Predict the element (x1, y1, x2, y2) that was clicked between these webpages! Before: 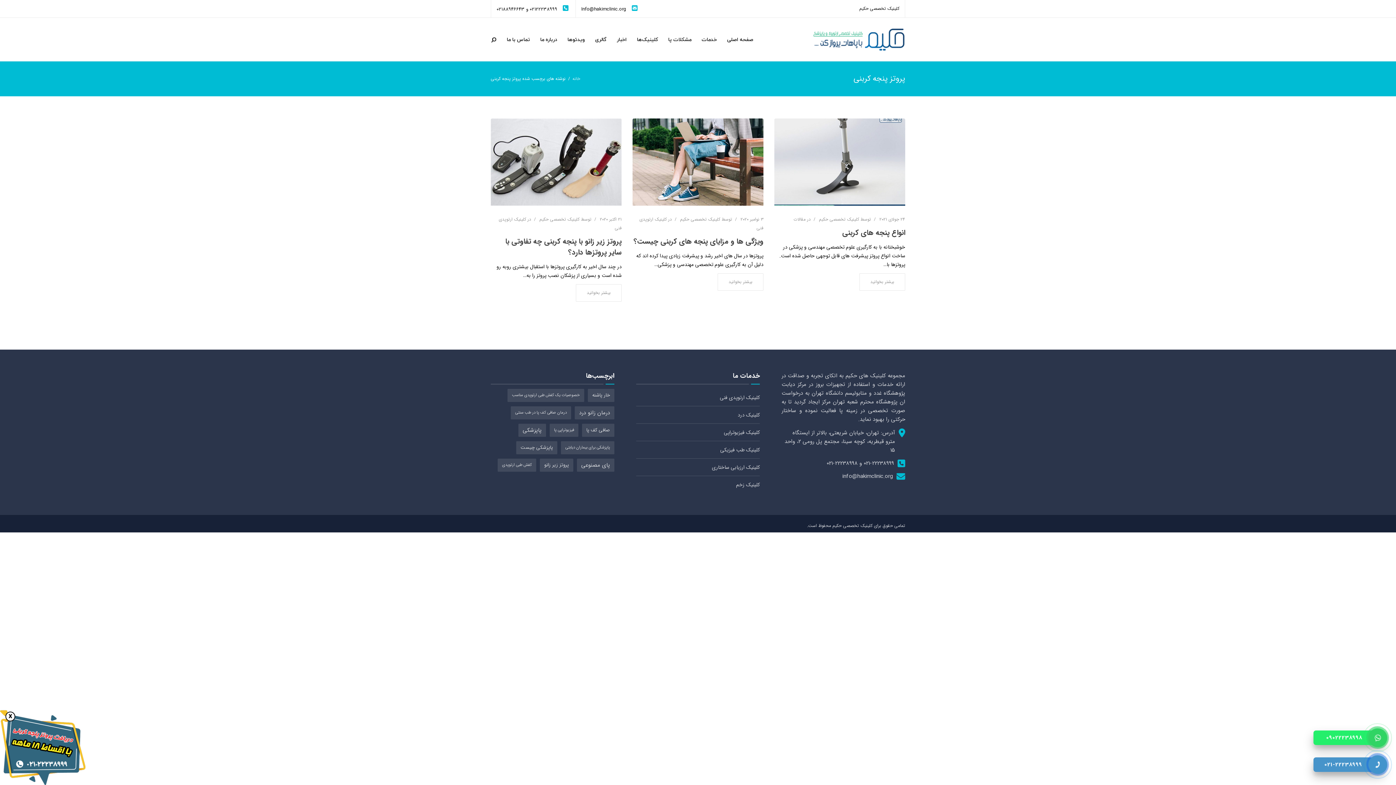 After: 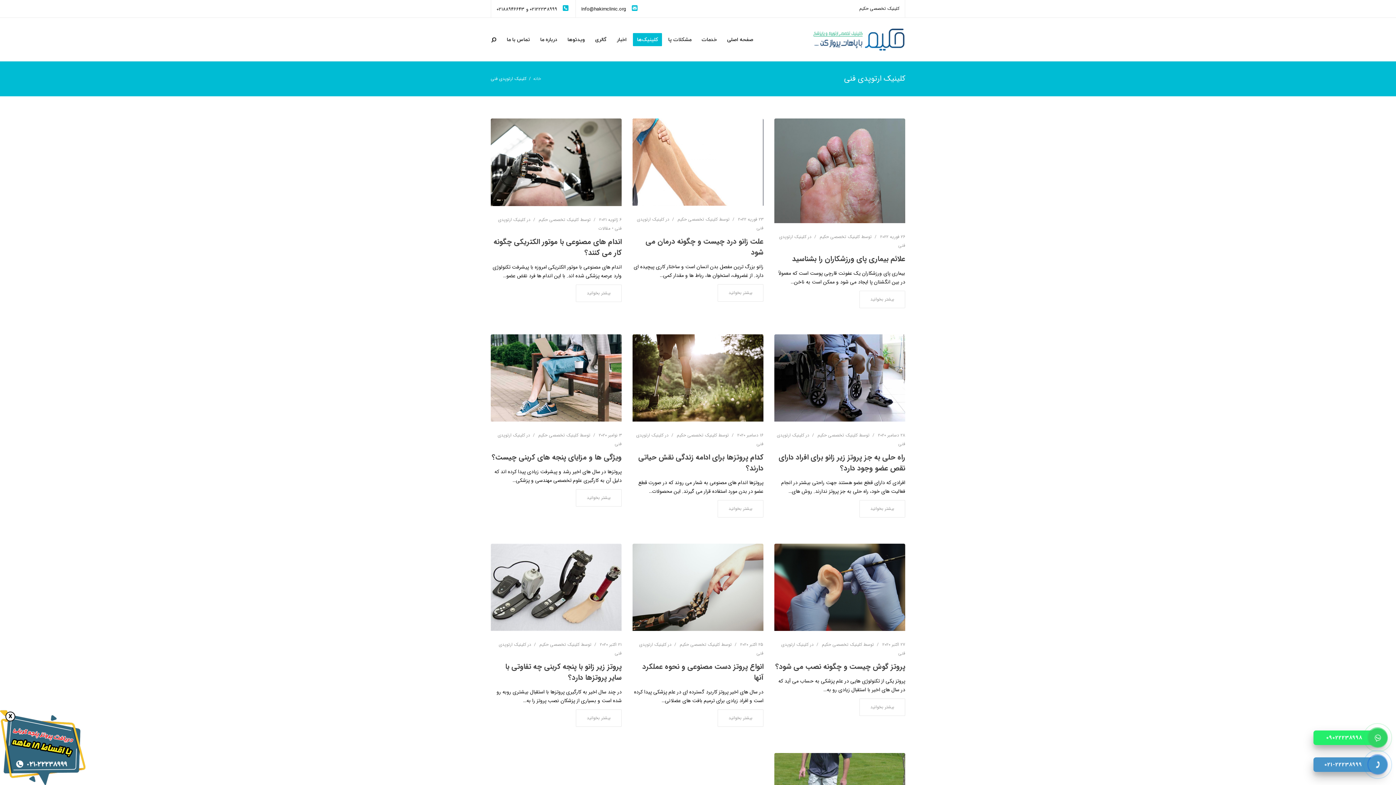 Action: label: کلینیک ارتوپدی فنی bbox: (636, 389, 760, 406)